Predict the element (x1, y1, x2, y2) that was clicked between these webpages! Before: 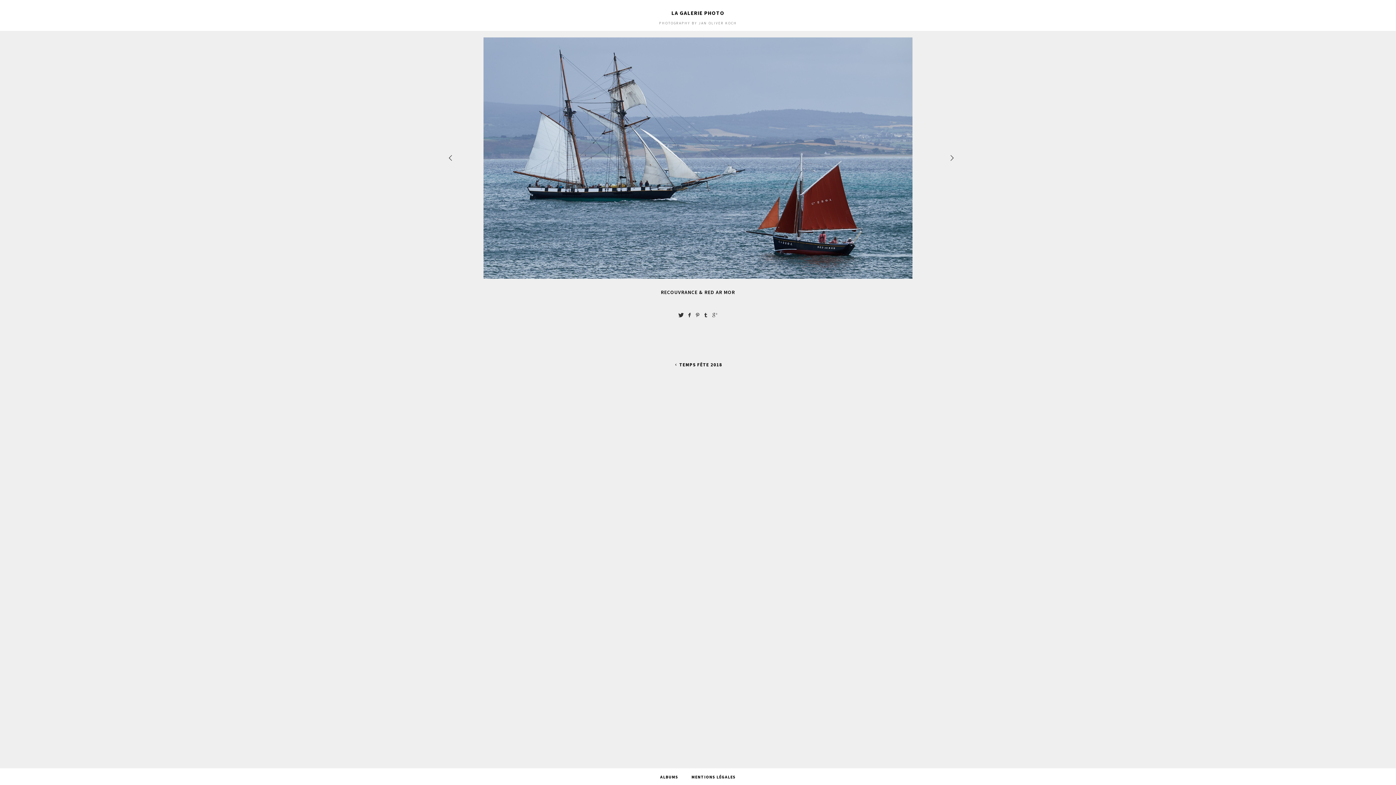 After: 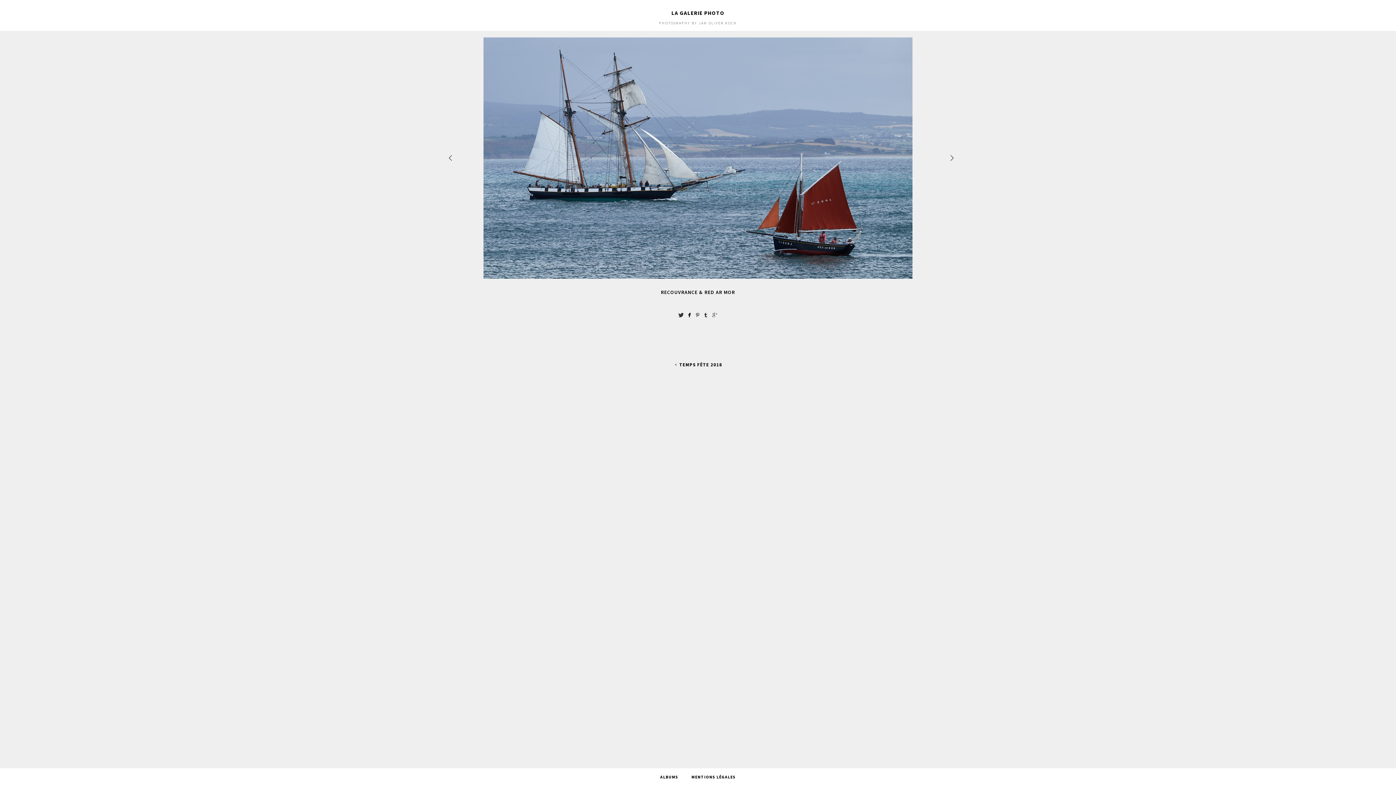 Action: bbox: (685, 312, 693, 317)